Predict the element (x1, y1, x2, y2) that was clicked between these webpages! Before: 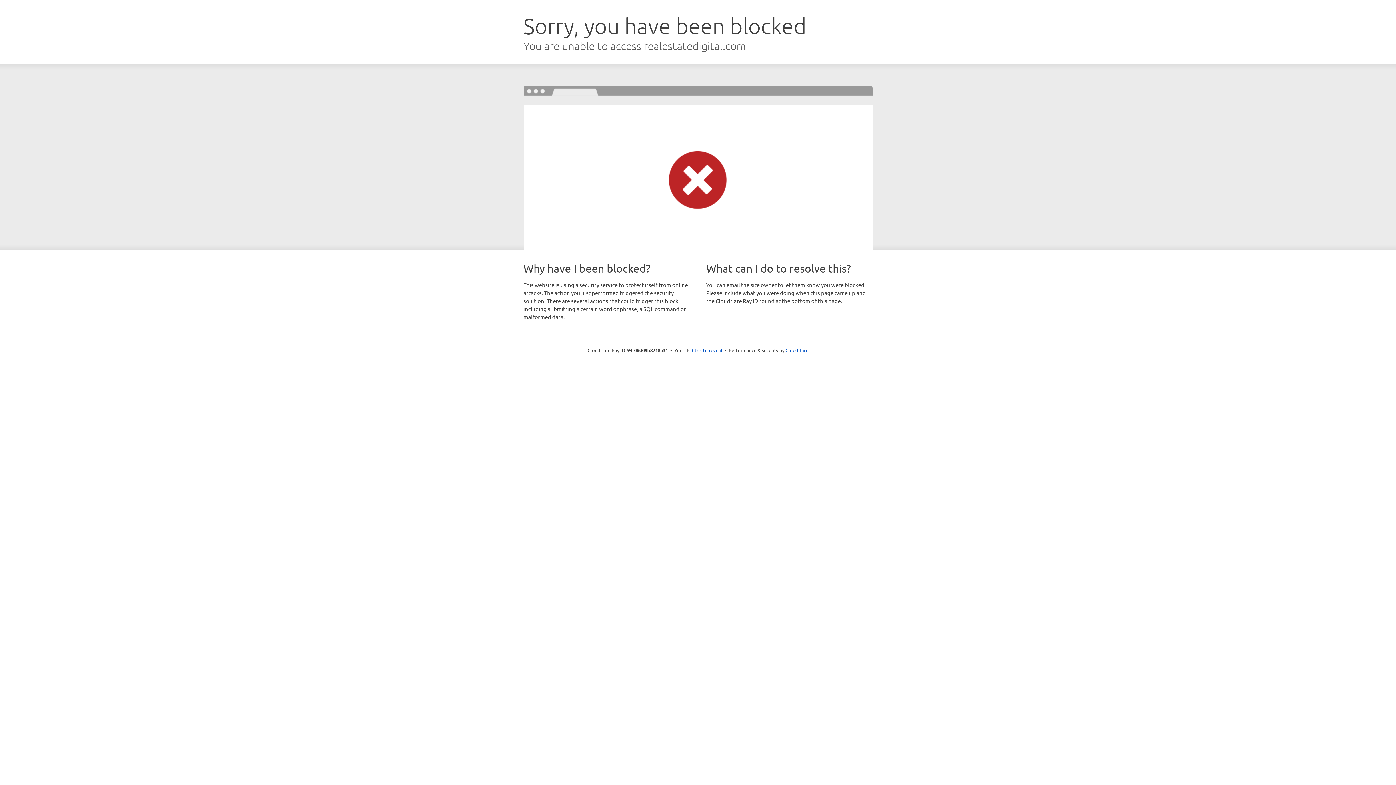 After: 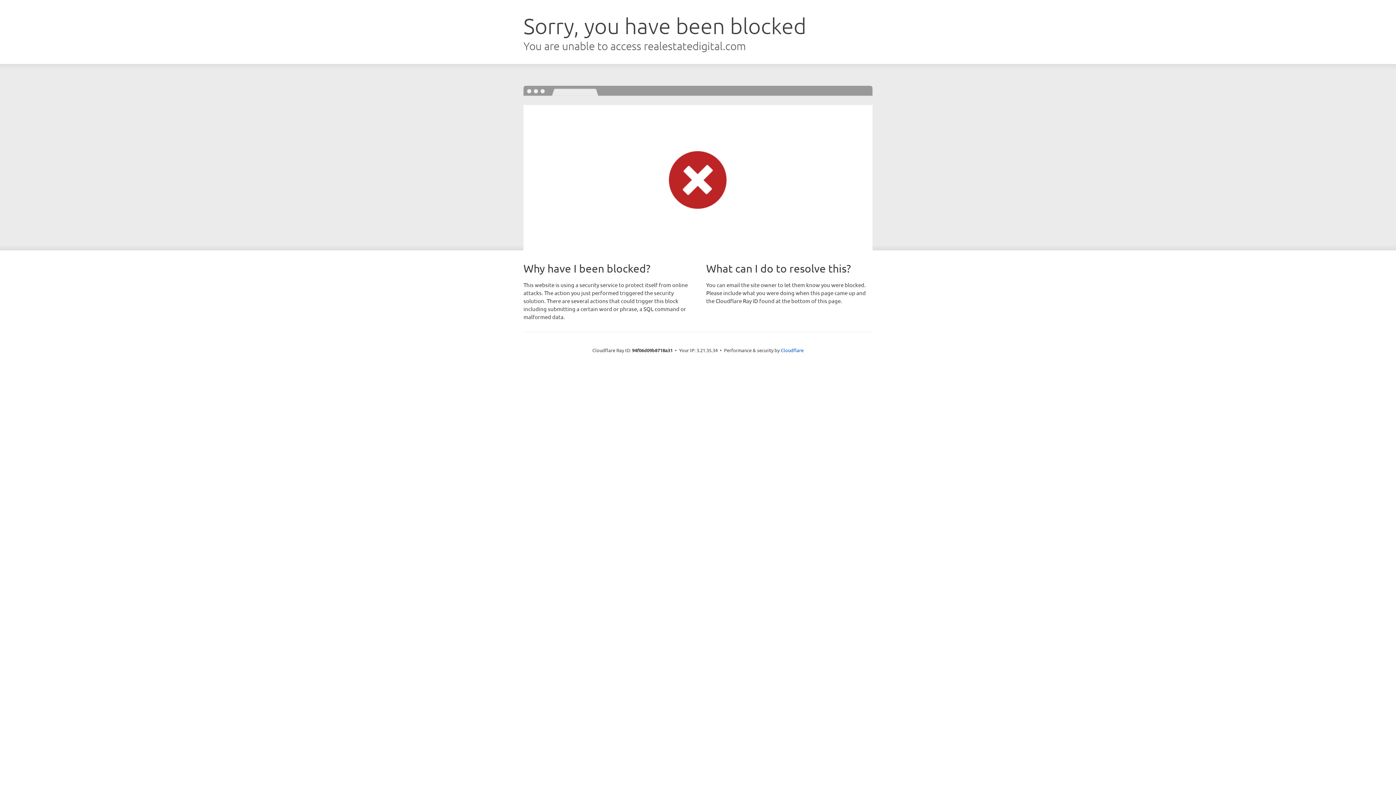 Action: label: Click to reveal bbox: (692, 346, 722, 353)